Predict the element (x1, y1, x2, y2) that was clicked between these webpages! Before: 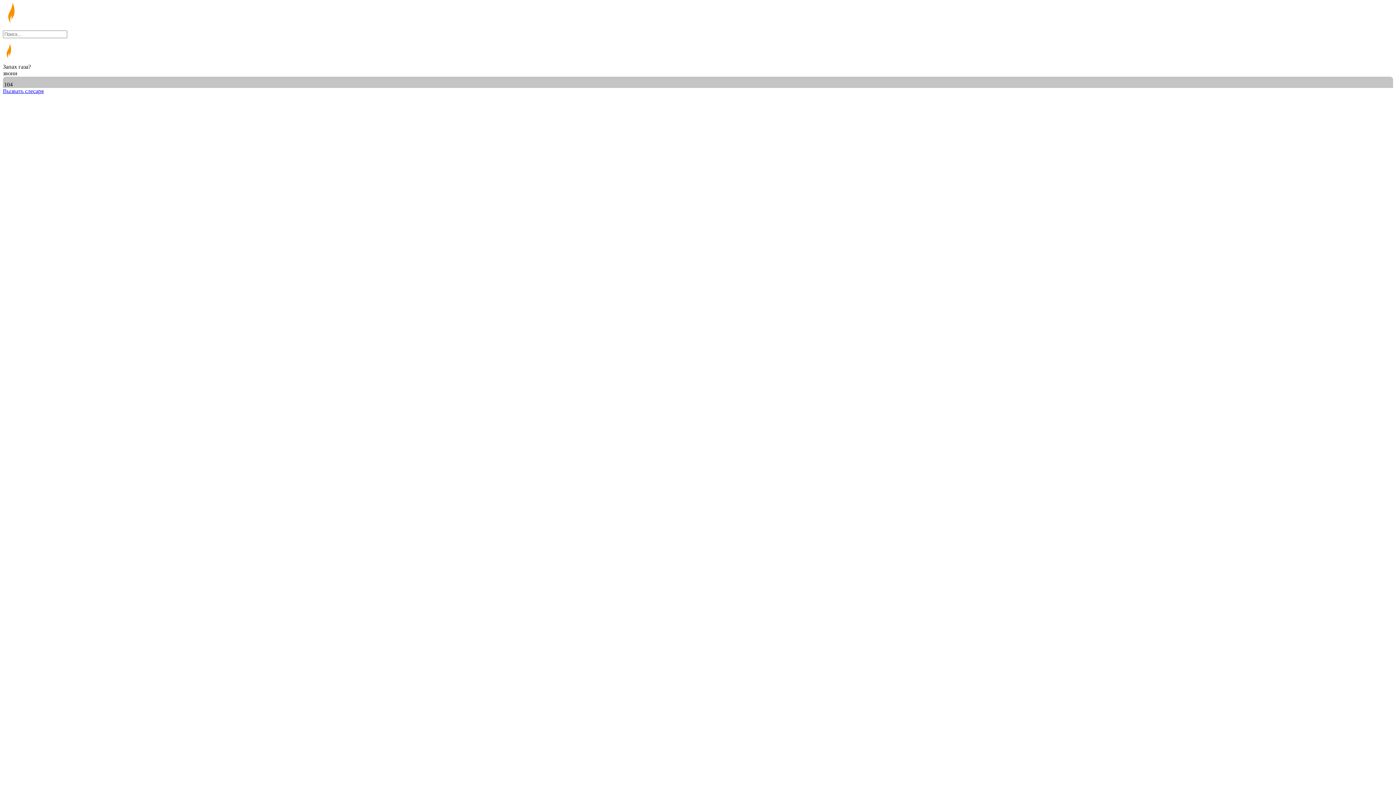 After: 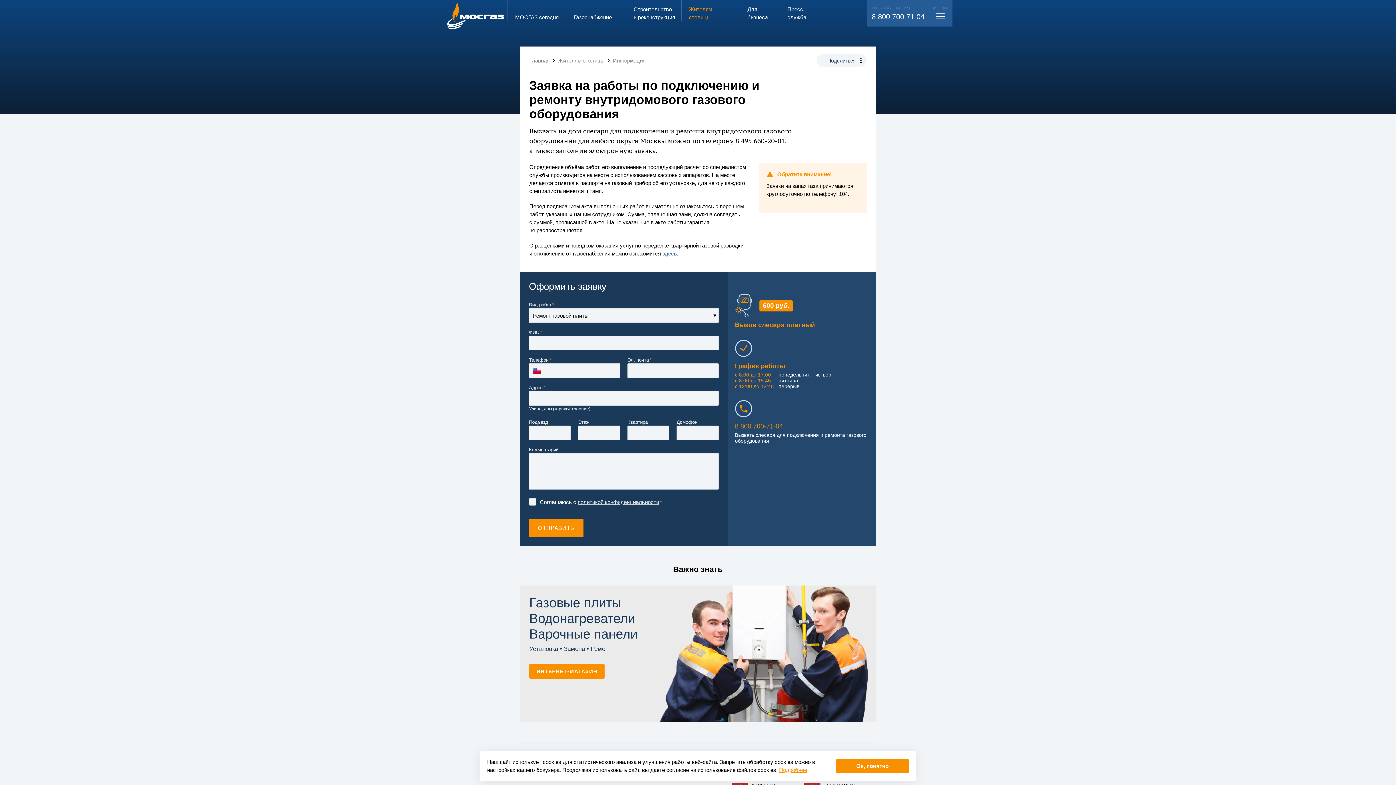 Action: label: Вызвать слесаря bbox: (2, 87, 43, 94)